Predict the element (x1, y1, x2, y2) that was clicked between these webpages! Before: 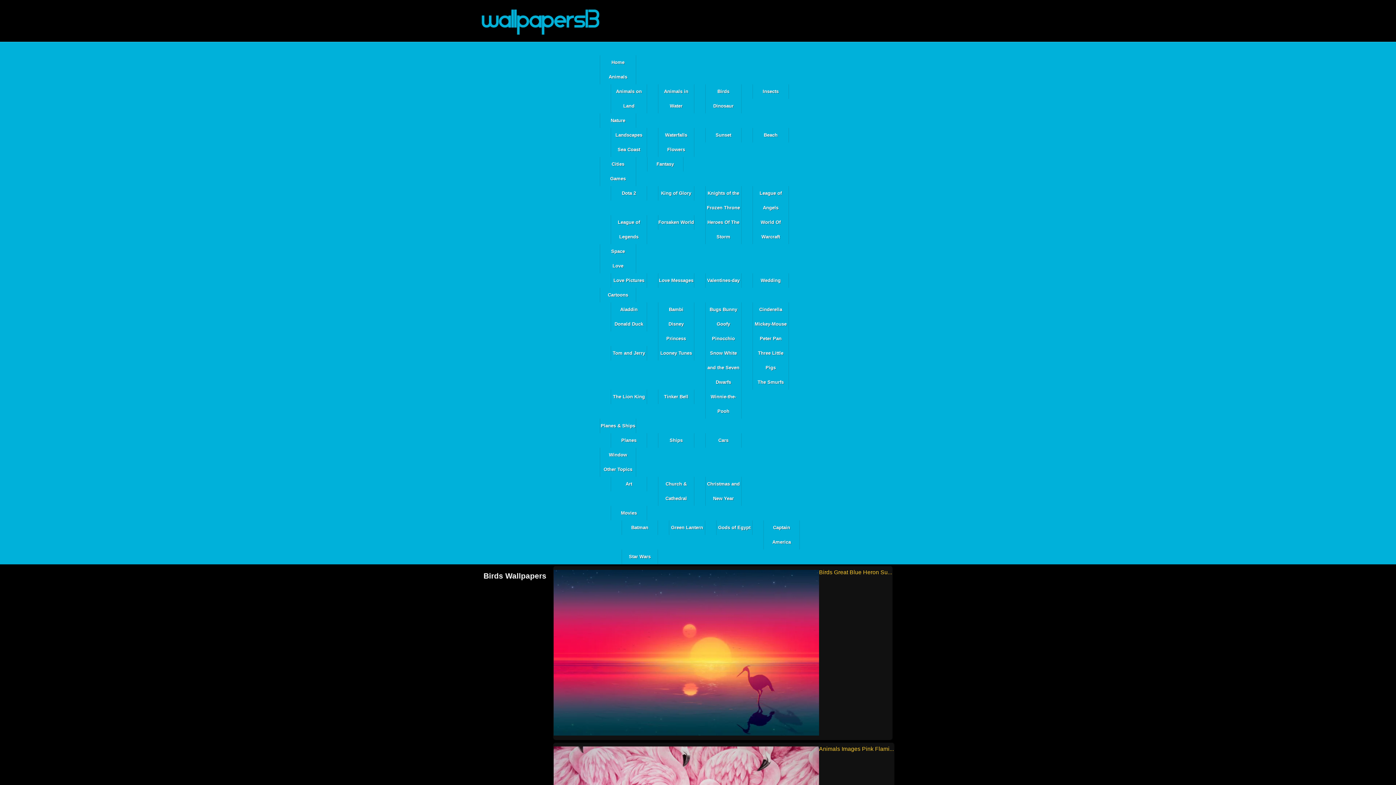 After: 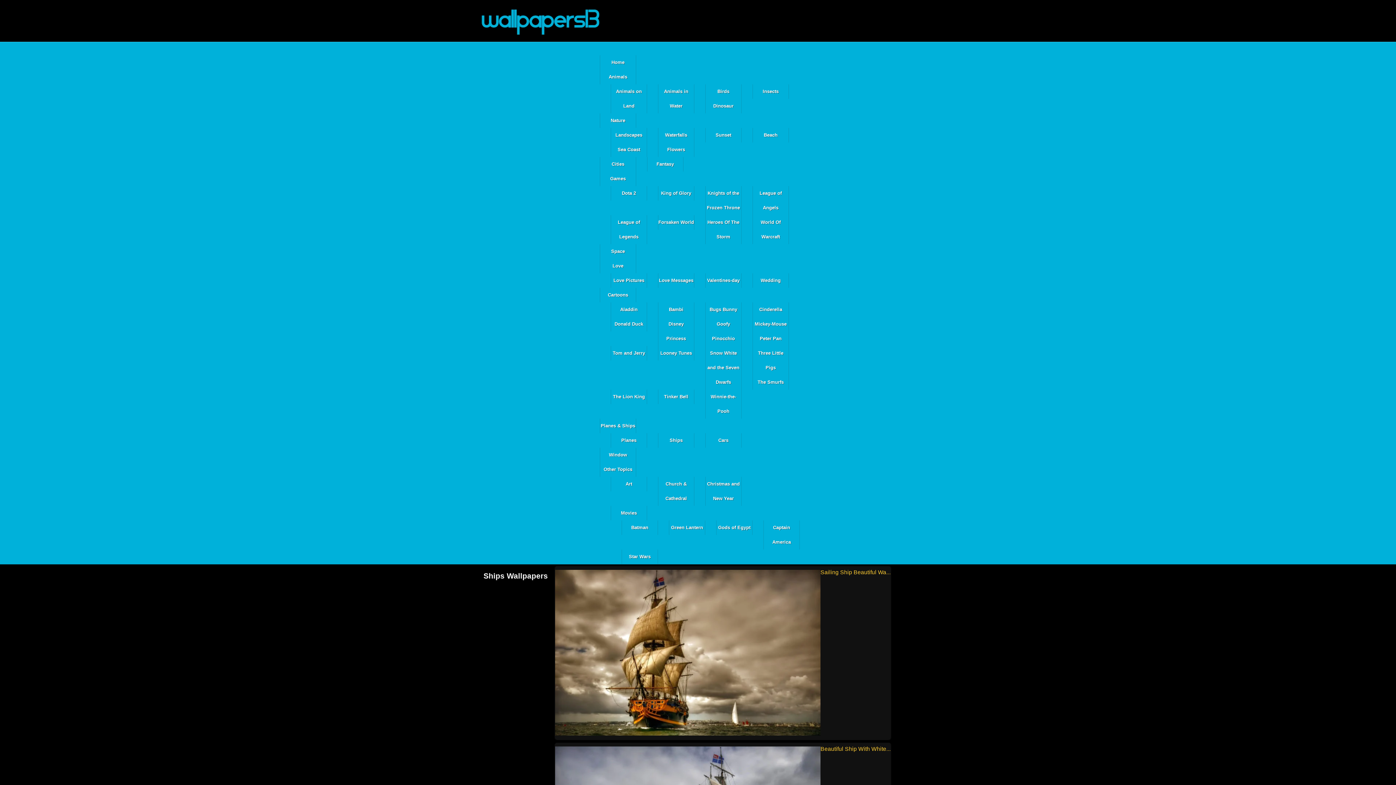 Action: bbox: (658, 433, 694, 448) label: Ships